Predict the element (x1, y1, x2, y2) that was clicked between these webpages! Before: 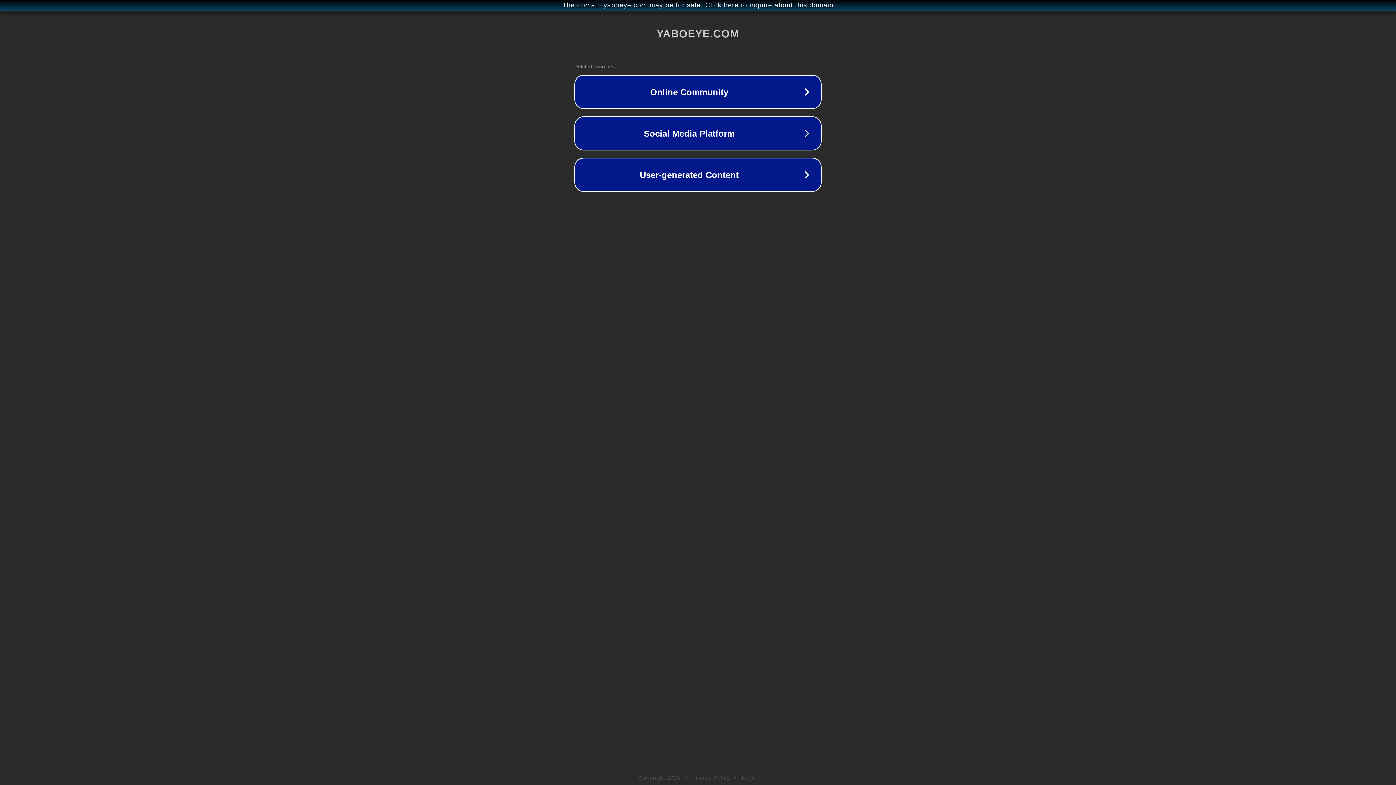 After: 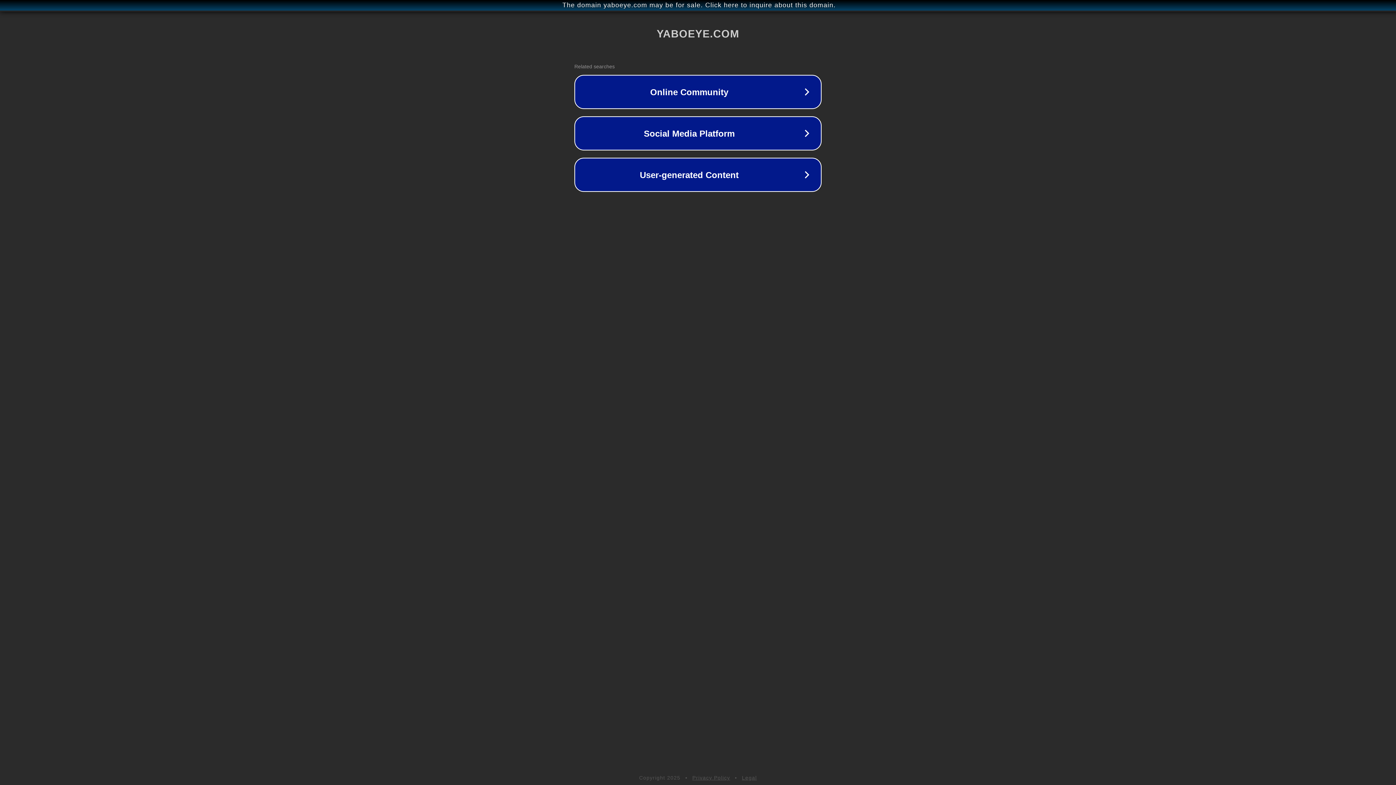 Action: bbox: (742, 775, 757, 781) label: Legal